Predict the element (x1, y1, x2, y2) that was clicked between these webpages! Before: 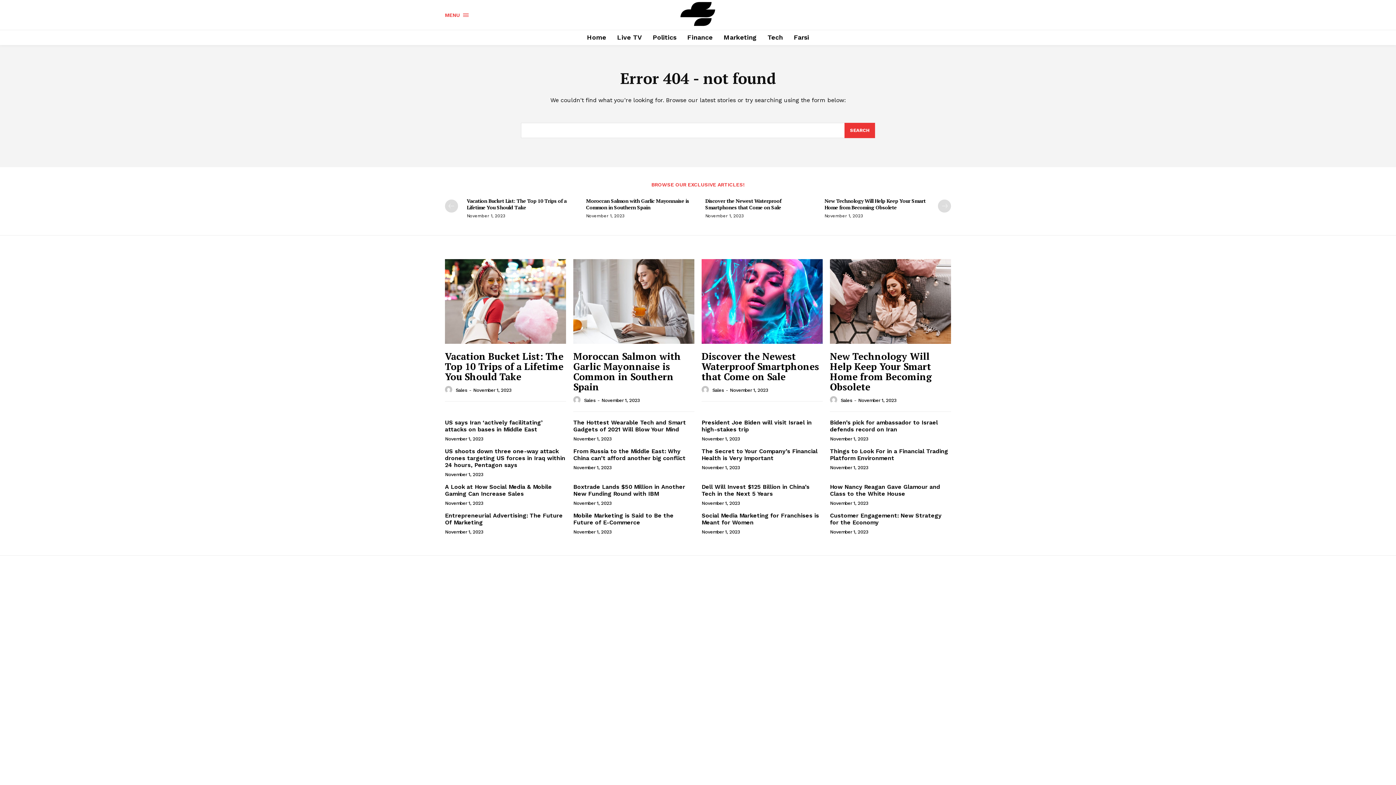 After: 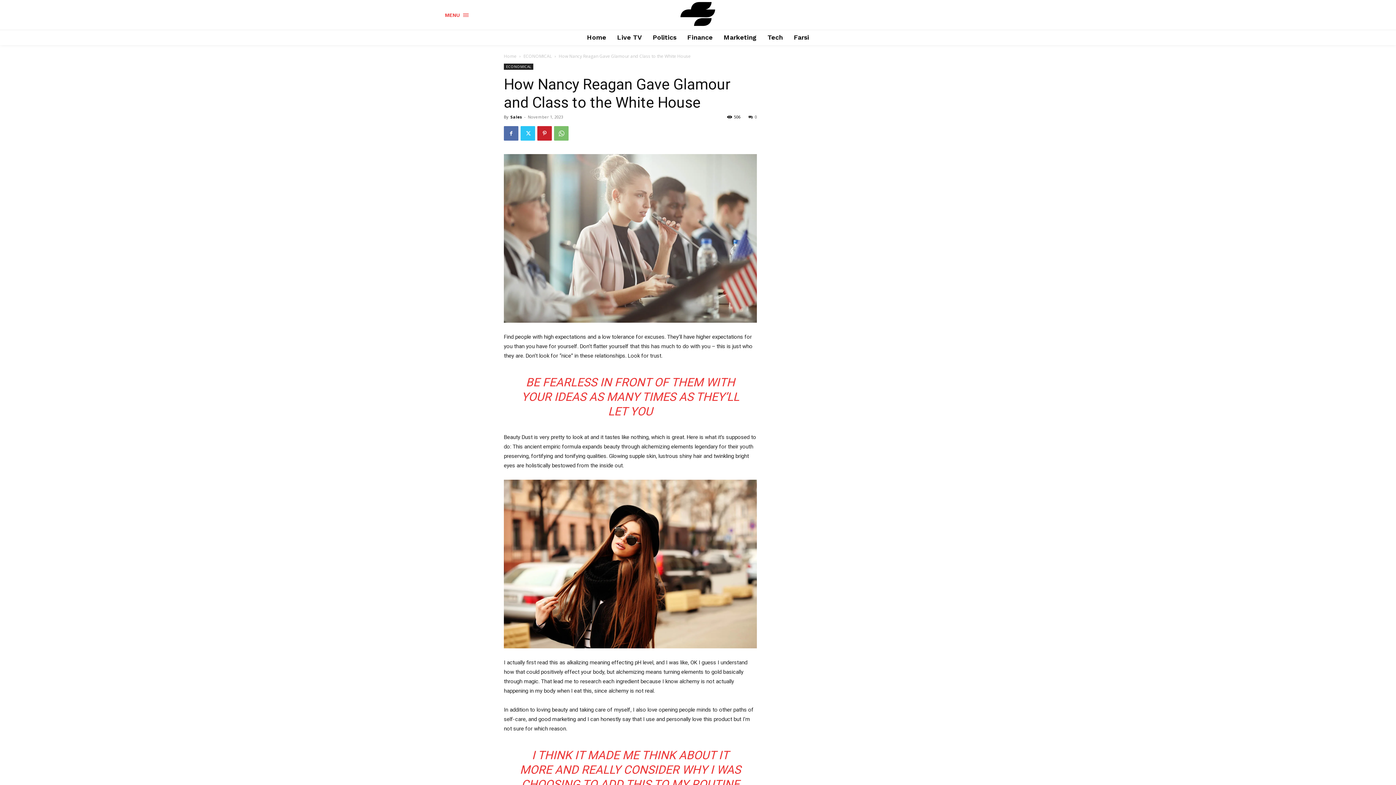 Action: label: How Nancy Reagan Gave Glamour and Class to the White House bbox: (830, 483, 940, 497)